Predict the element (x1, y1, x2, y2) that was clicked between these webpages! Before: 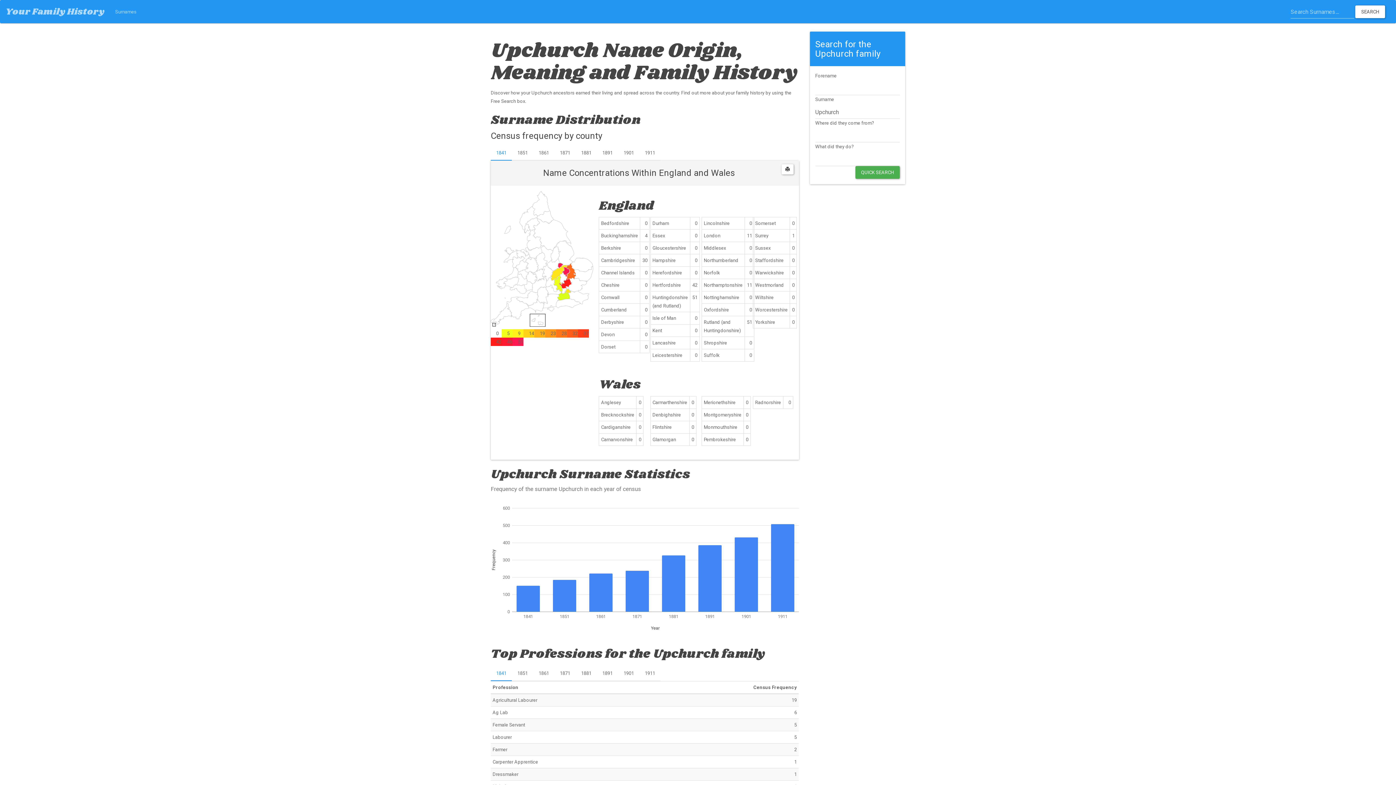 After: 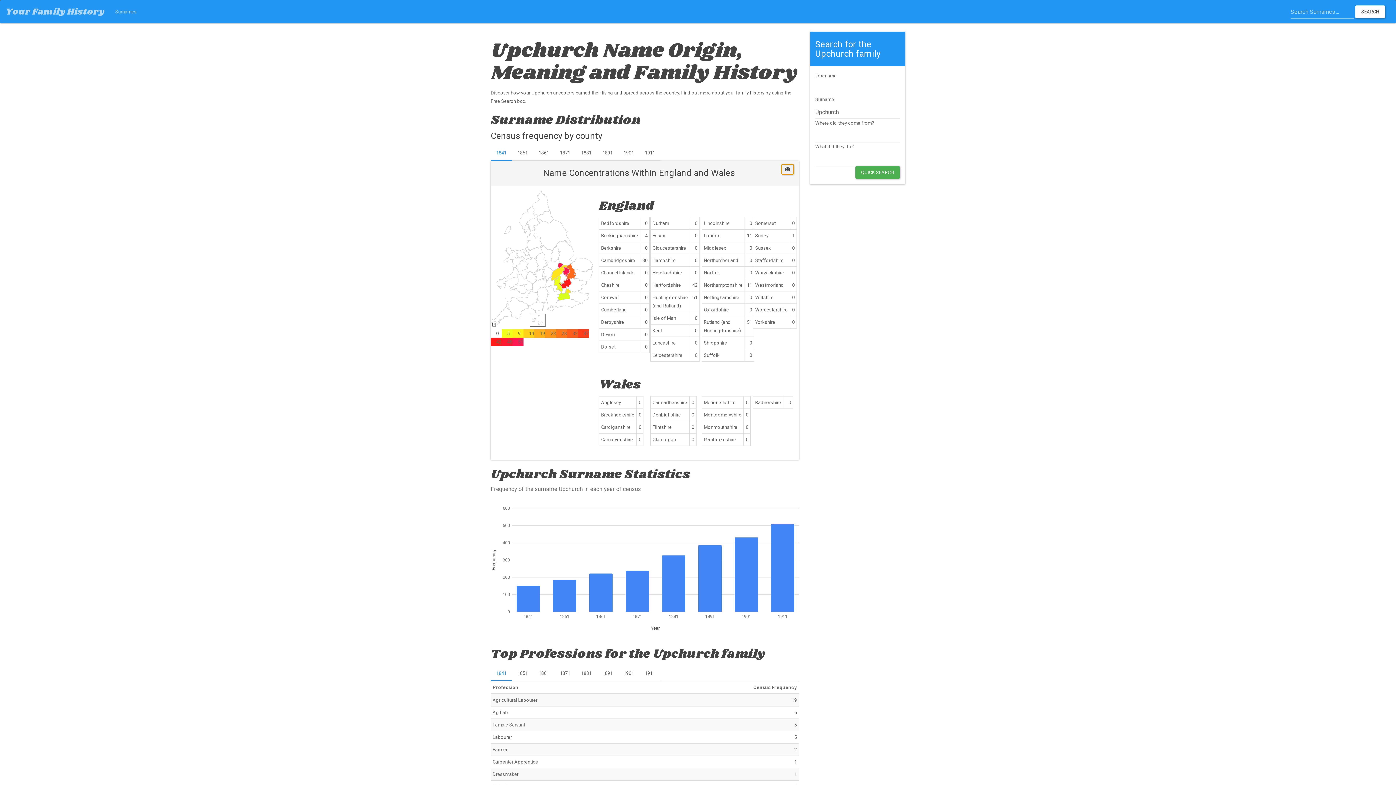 Action: bbox: (781, 164, 793, 174)